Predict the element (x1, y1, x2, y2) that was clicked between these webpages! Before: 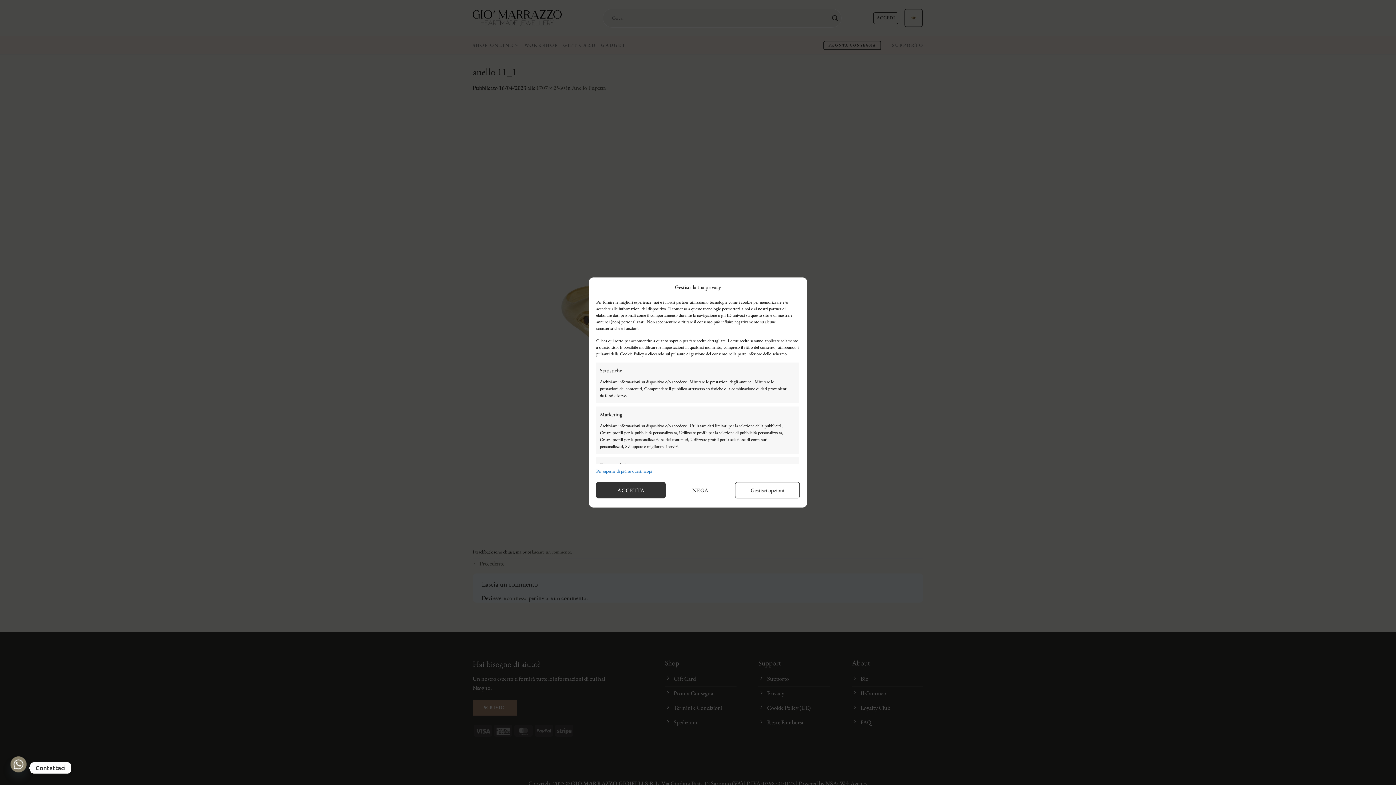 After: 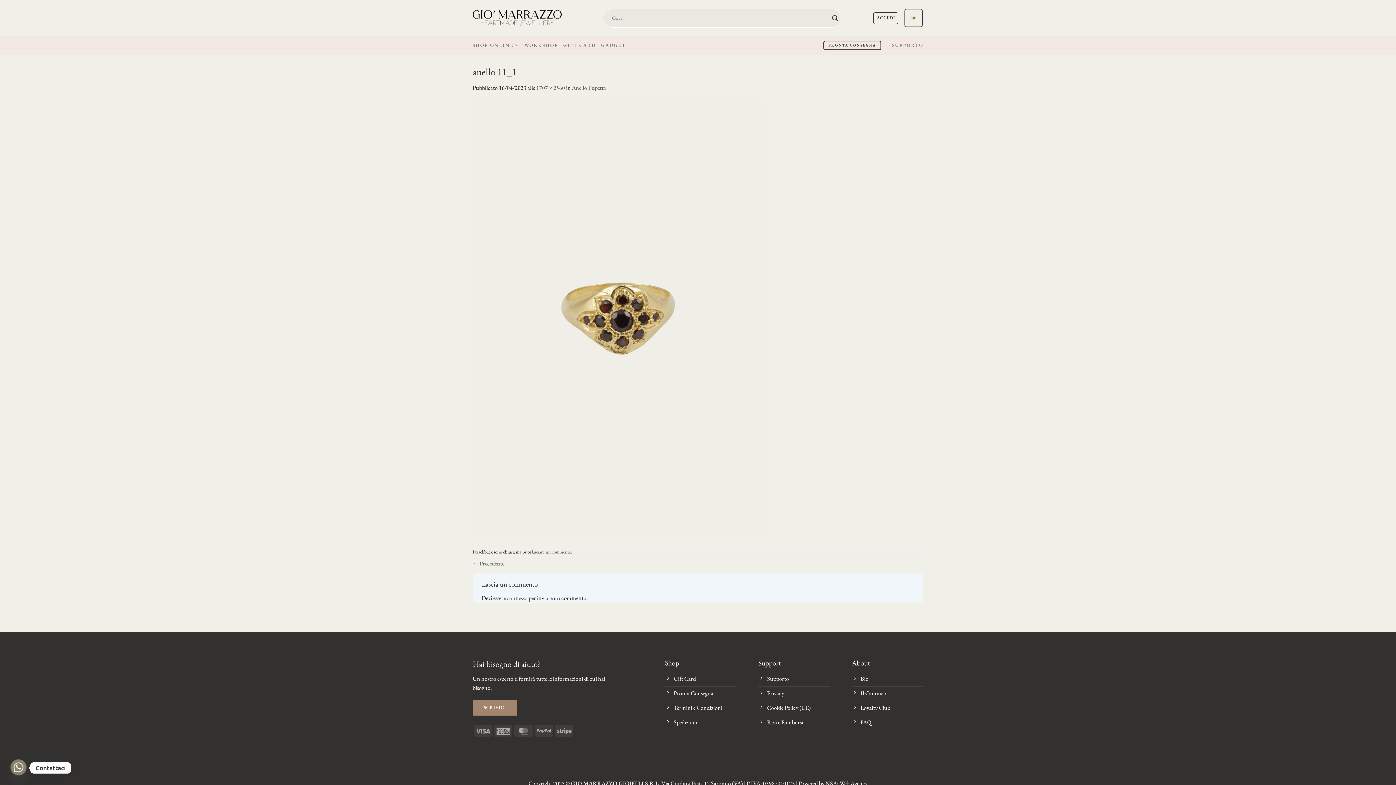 Action: bbox: (665, 482, 735, 498) label: NEGA